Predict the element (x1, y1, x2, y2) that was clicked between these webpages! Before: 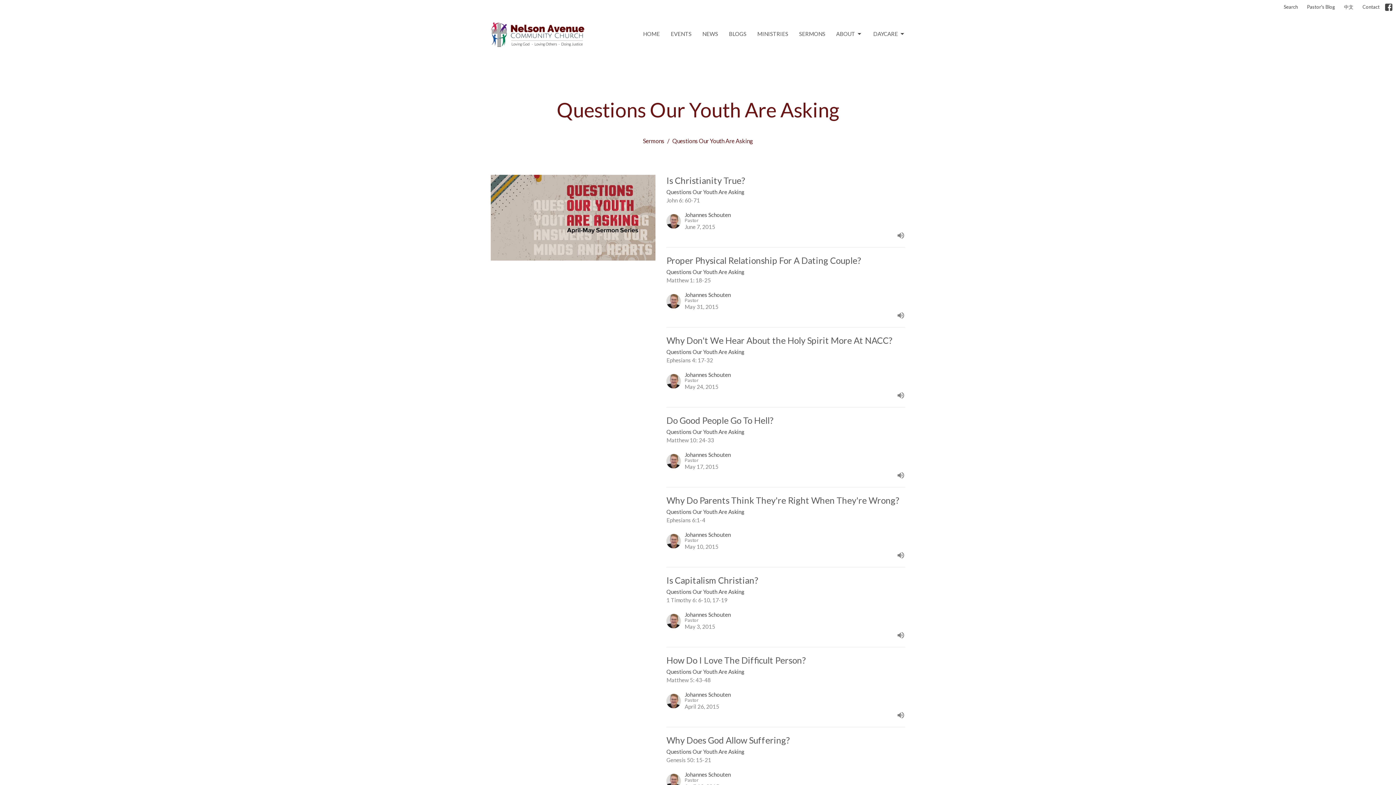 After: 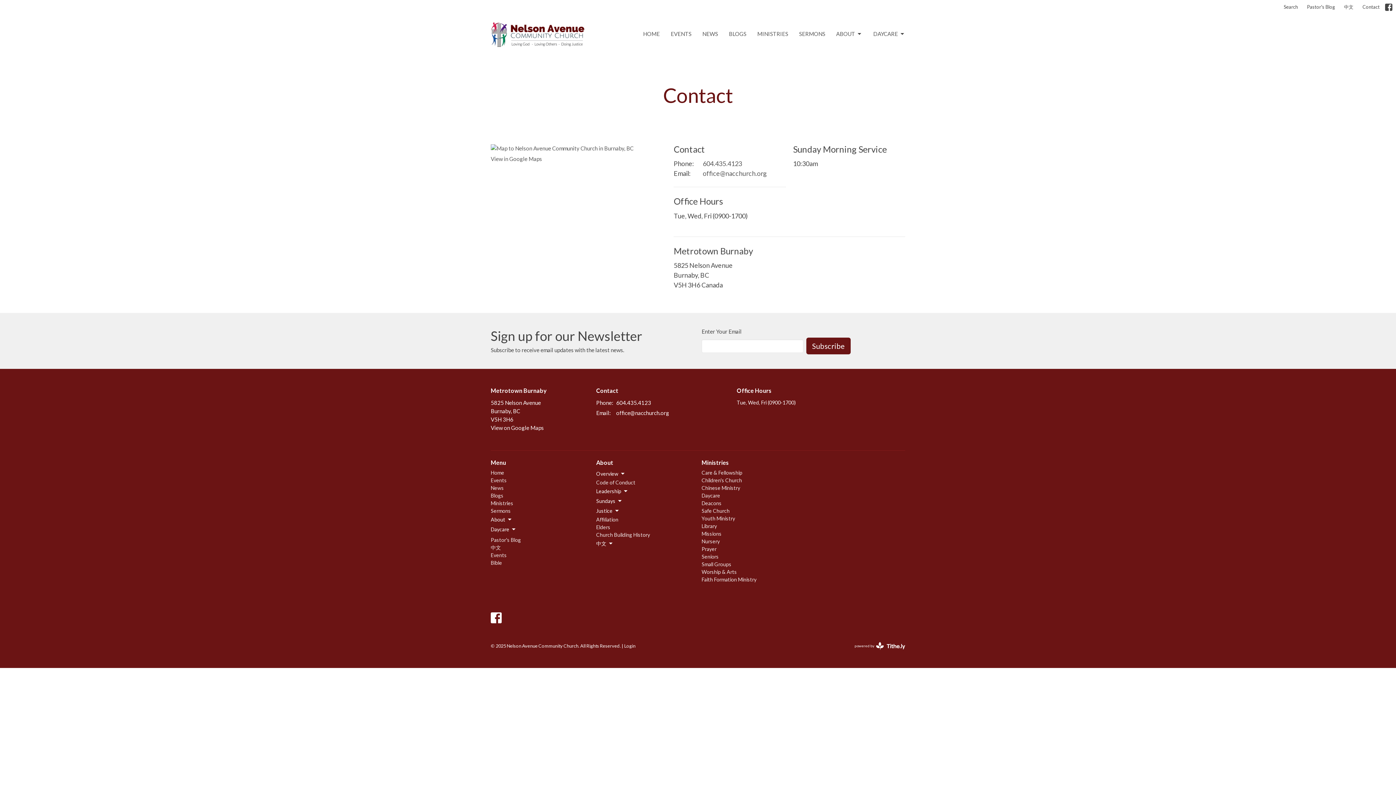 Action: label: Contact bbox: (1359, 1, 1383, 12)